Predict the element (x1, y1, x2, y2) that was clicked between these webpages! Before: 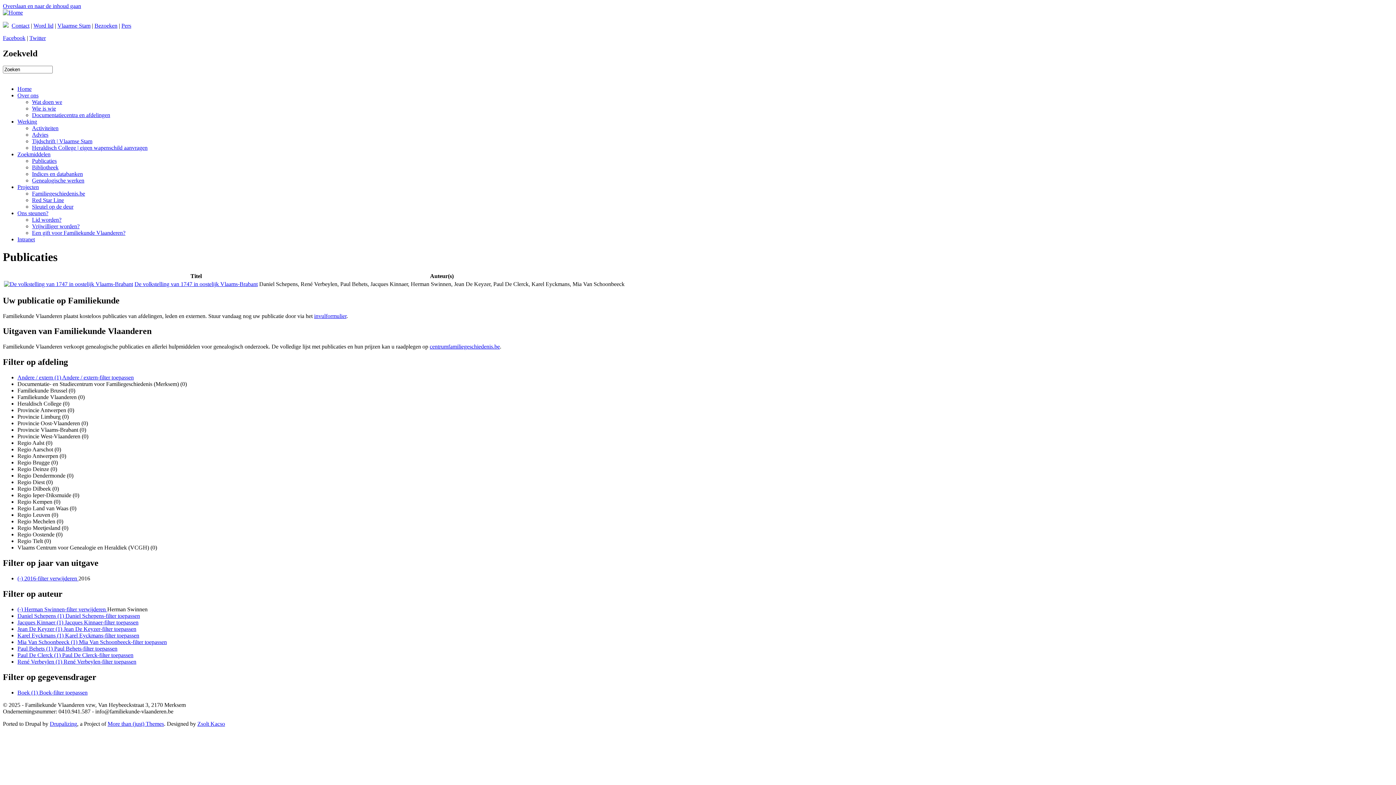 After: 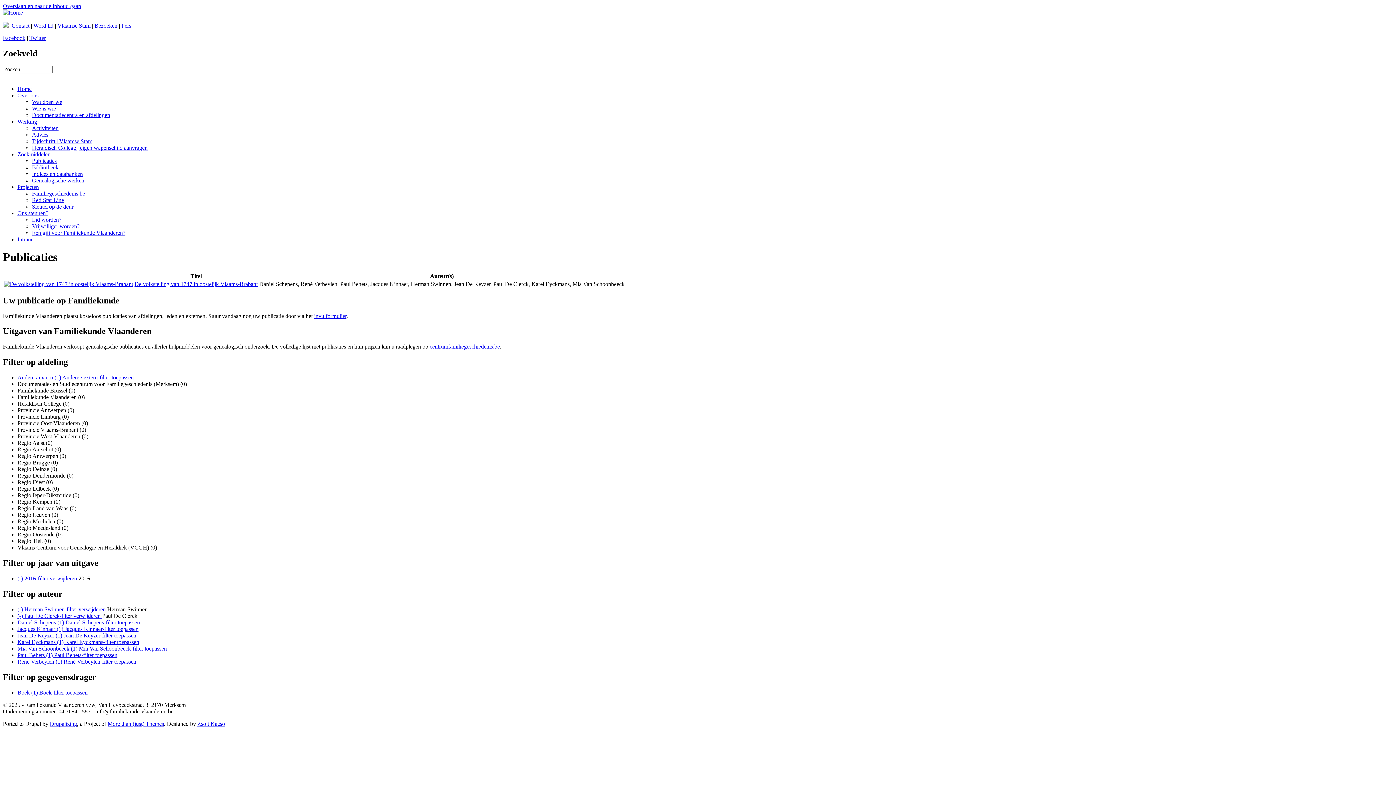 Action: label: Paul De Clerck (1) Paul De Clerck-filter toepassen bbox: (17, 652, 133, 658)